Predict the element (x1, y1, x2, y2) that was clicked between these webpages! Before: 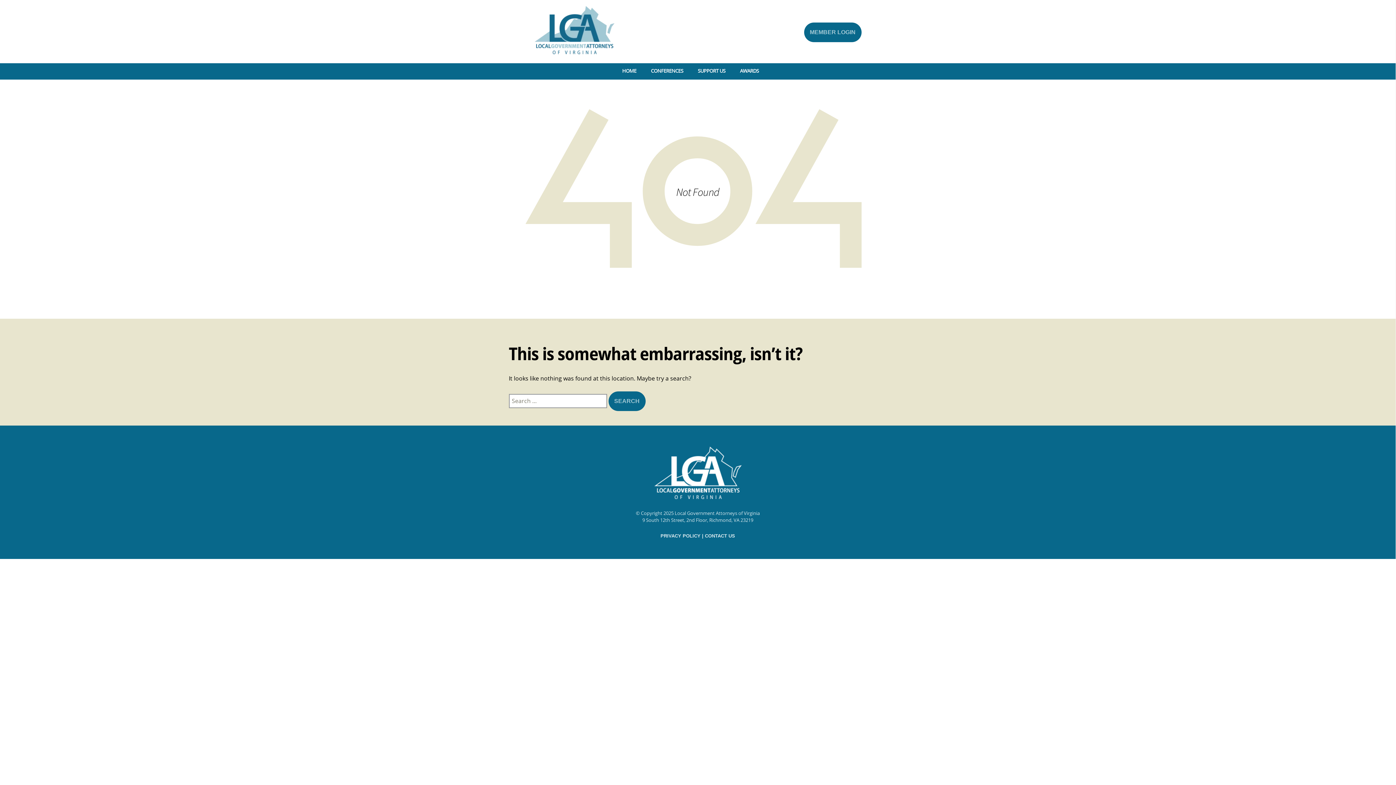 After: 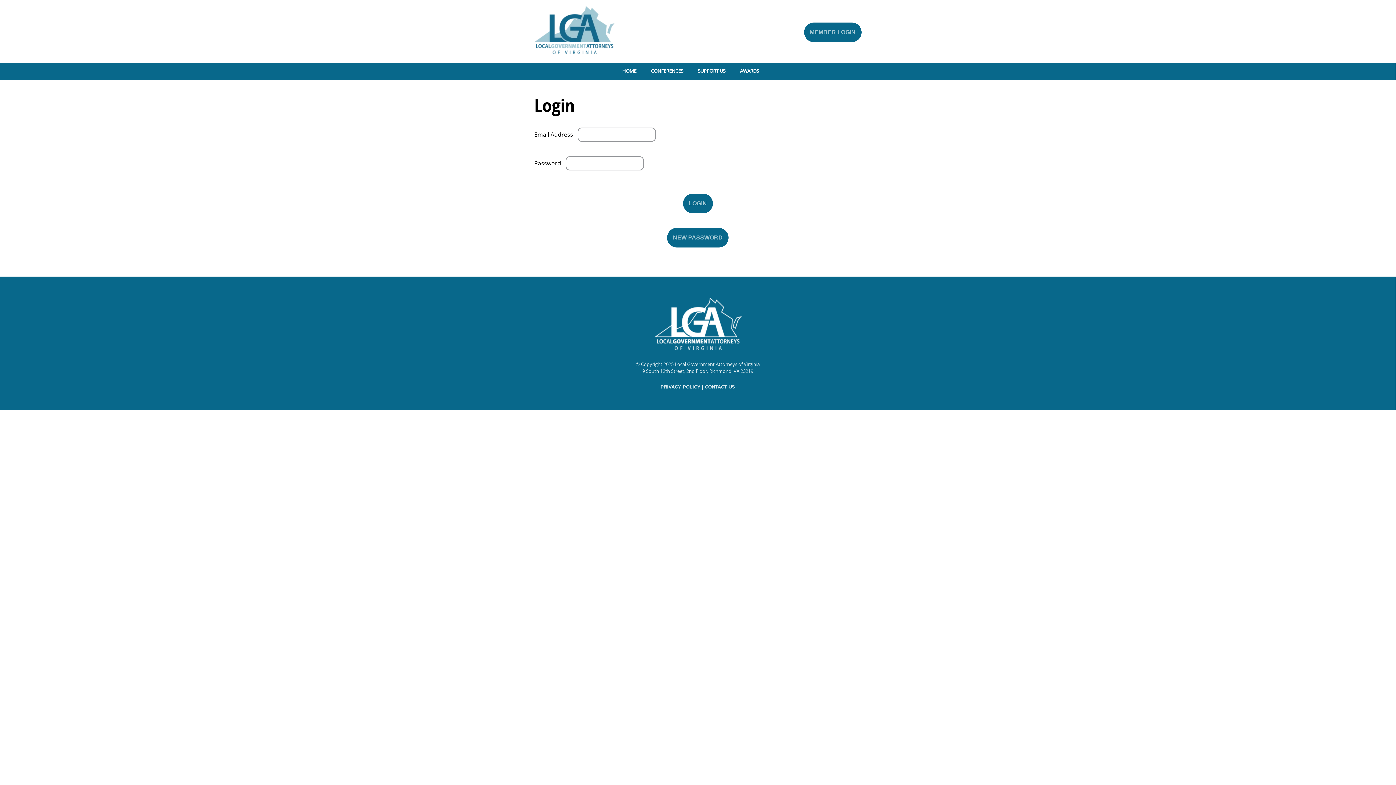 Action: bbox: (804, 22, 861, 42) label: MEMBER LOGIN